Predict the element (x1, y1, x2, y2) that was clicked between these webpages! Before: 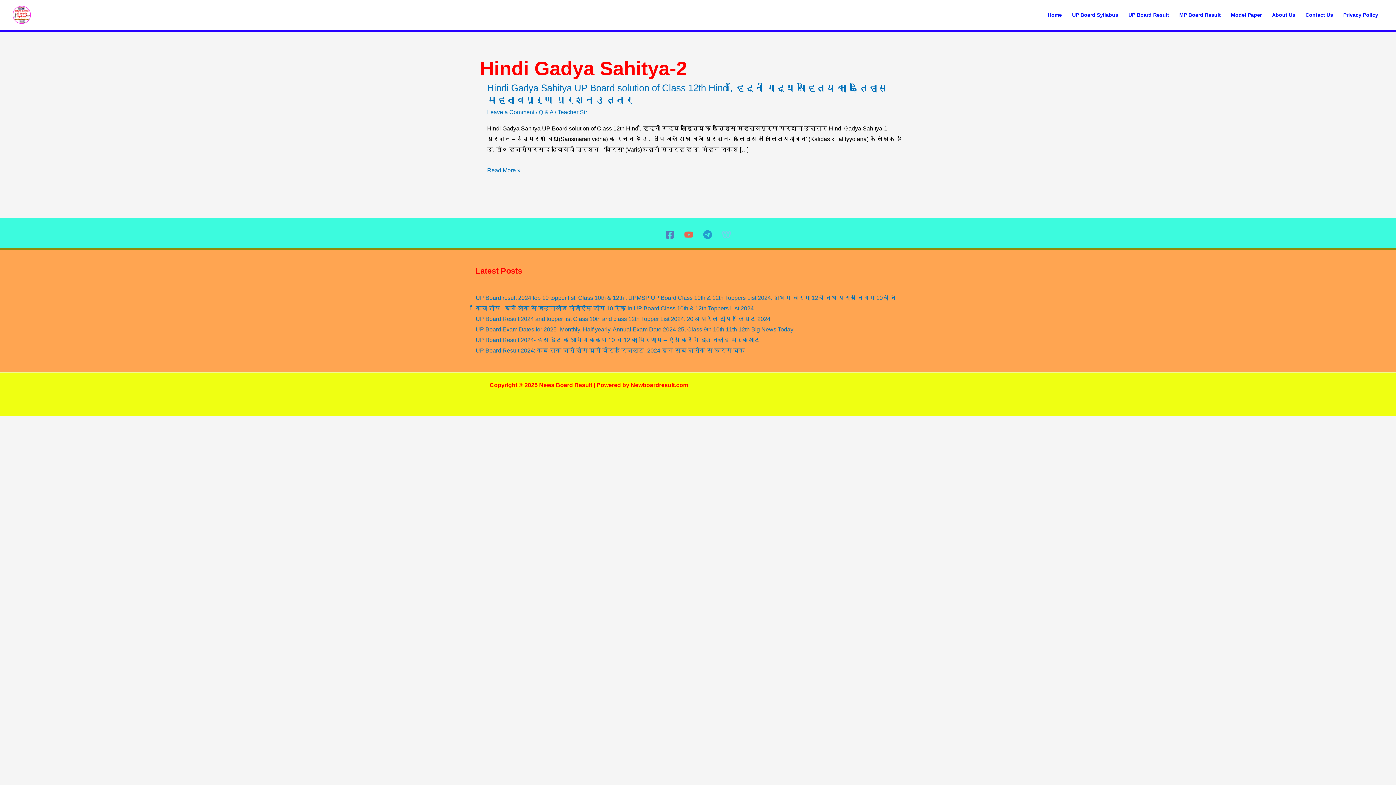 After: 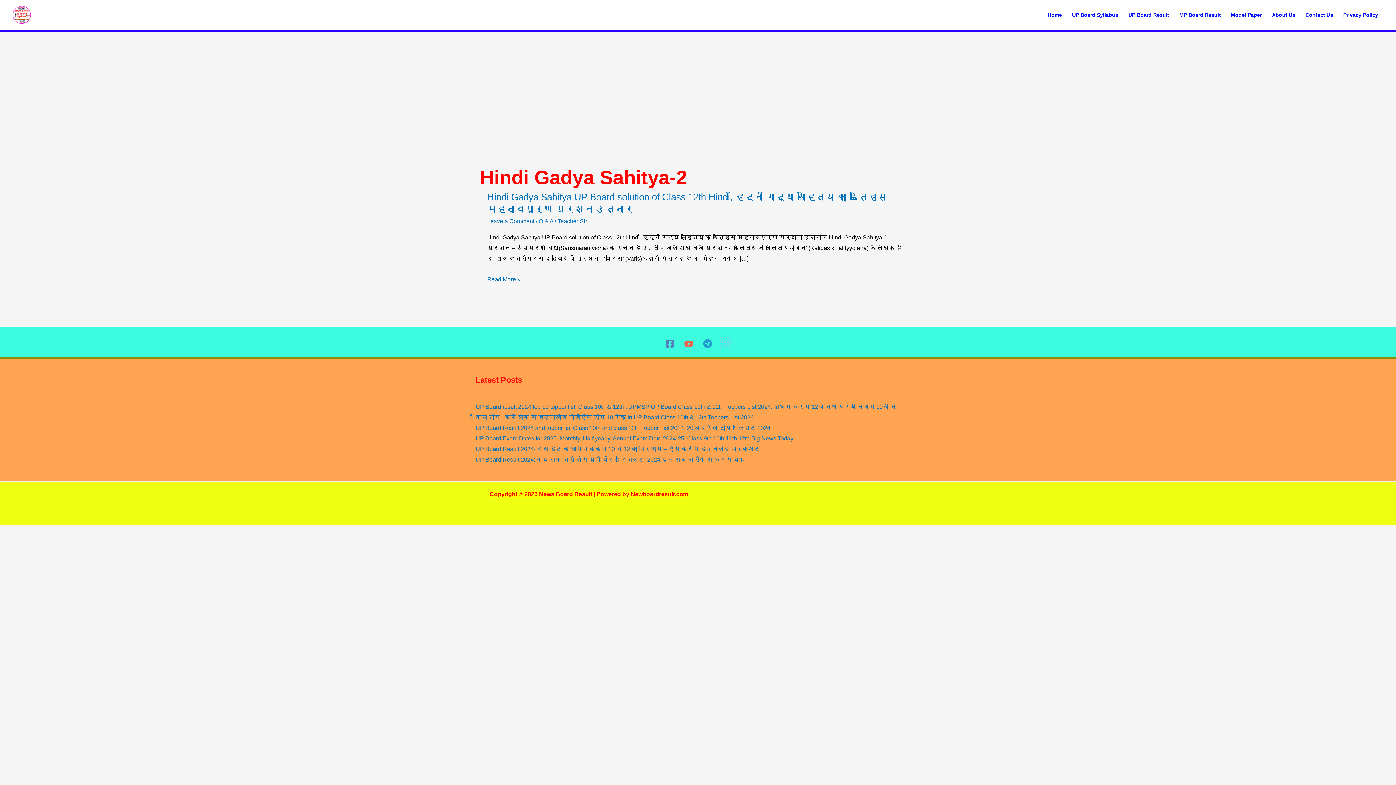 Action: label: Our Website bbox: (720, 228, 732, 240)